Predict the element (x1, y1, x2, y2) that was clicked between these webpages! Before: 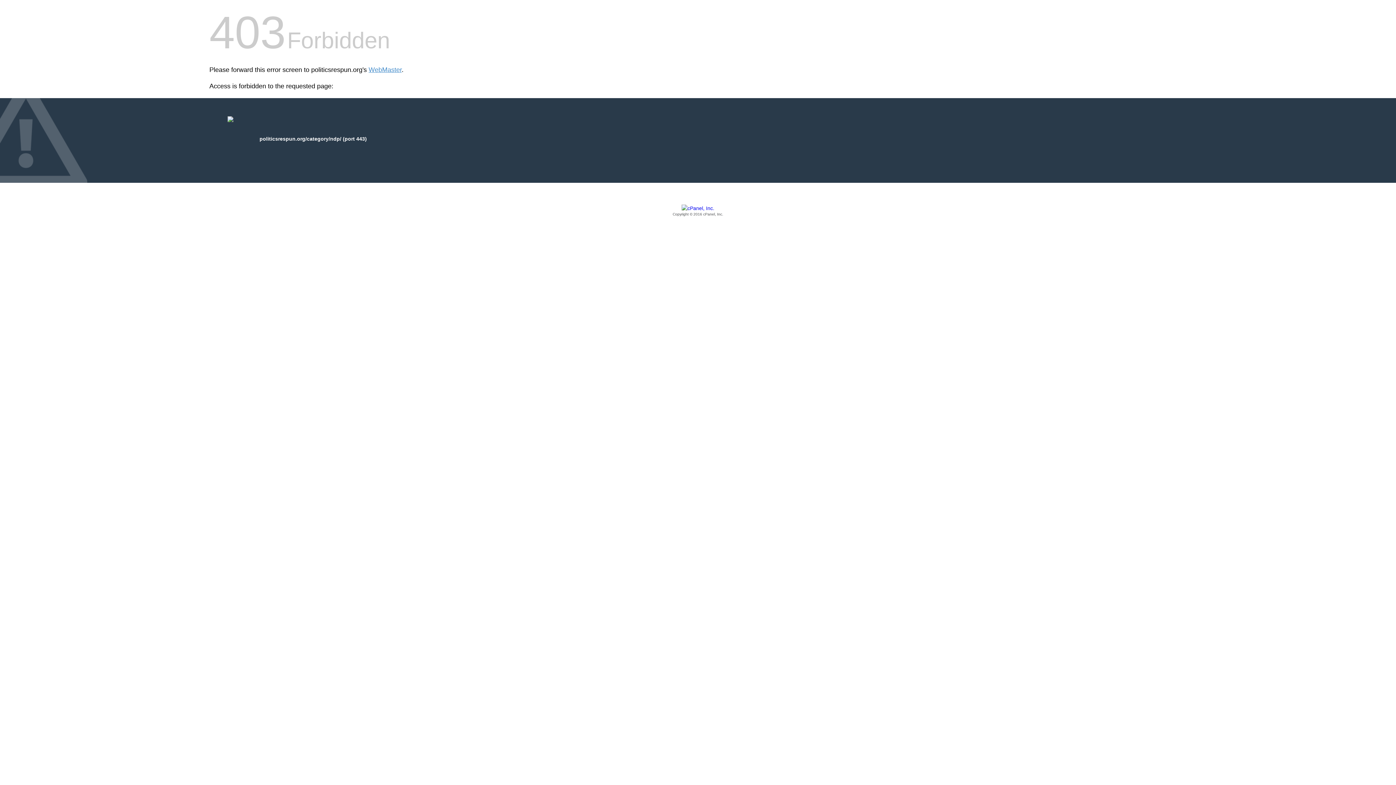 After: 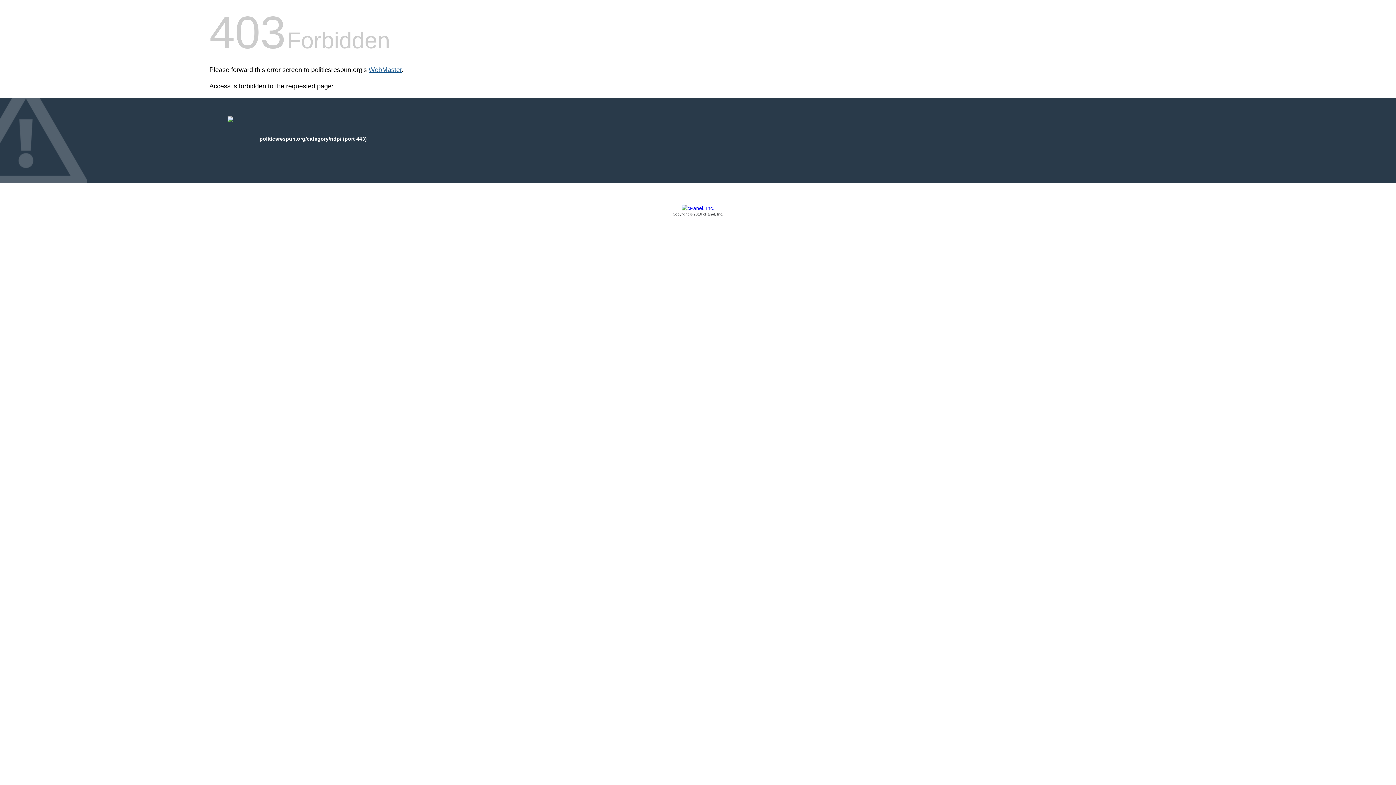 Action: label: WebMaster bbox: (368, 66, 401, 73)